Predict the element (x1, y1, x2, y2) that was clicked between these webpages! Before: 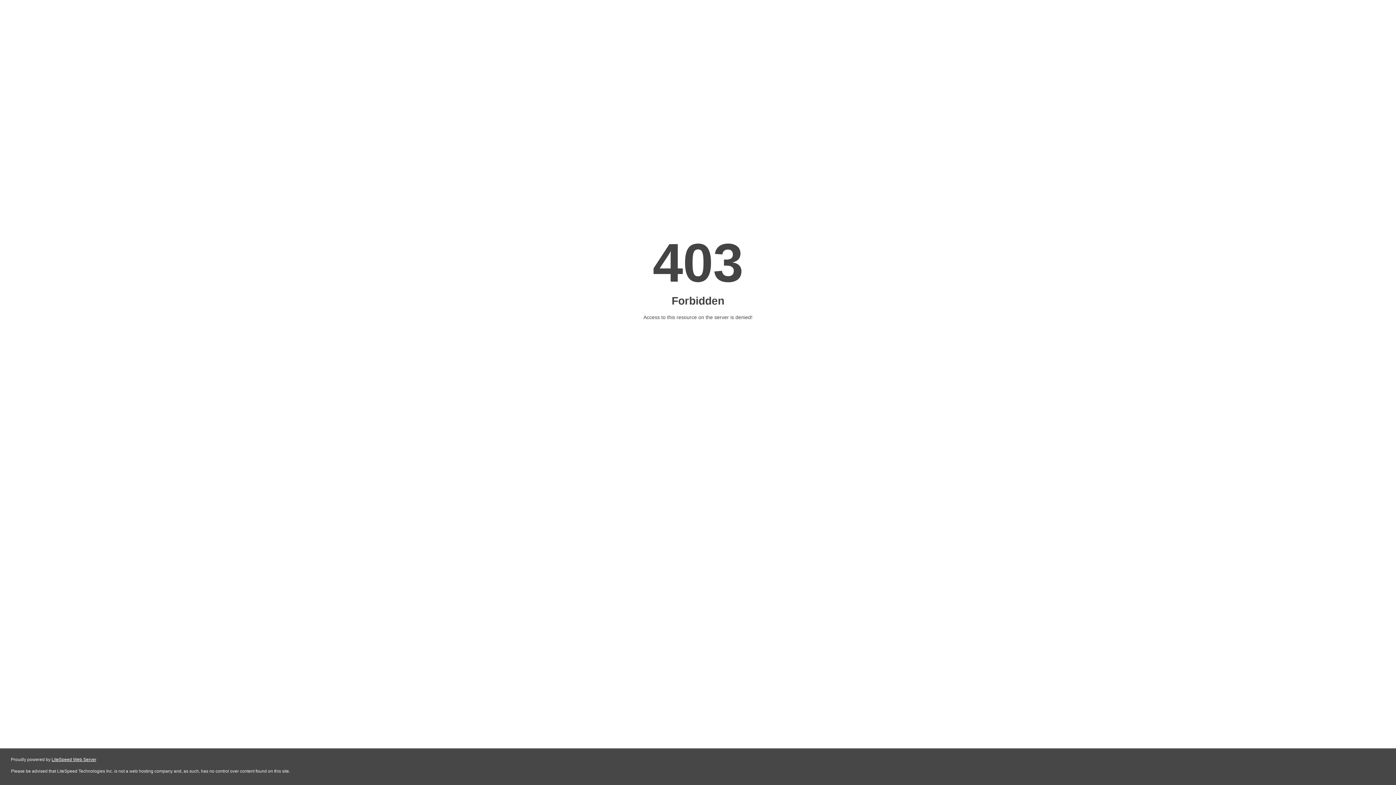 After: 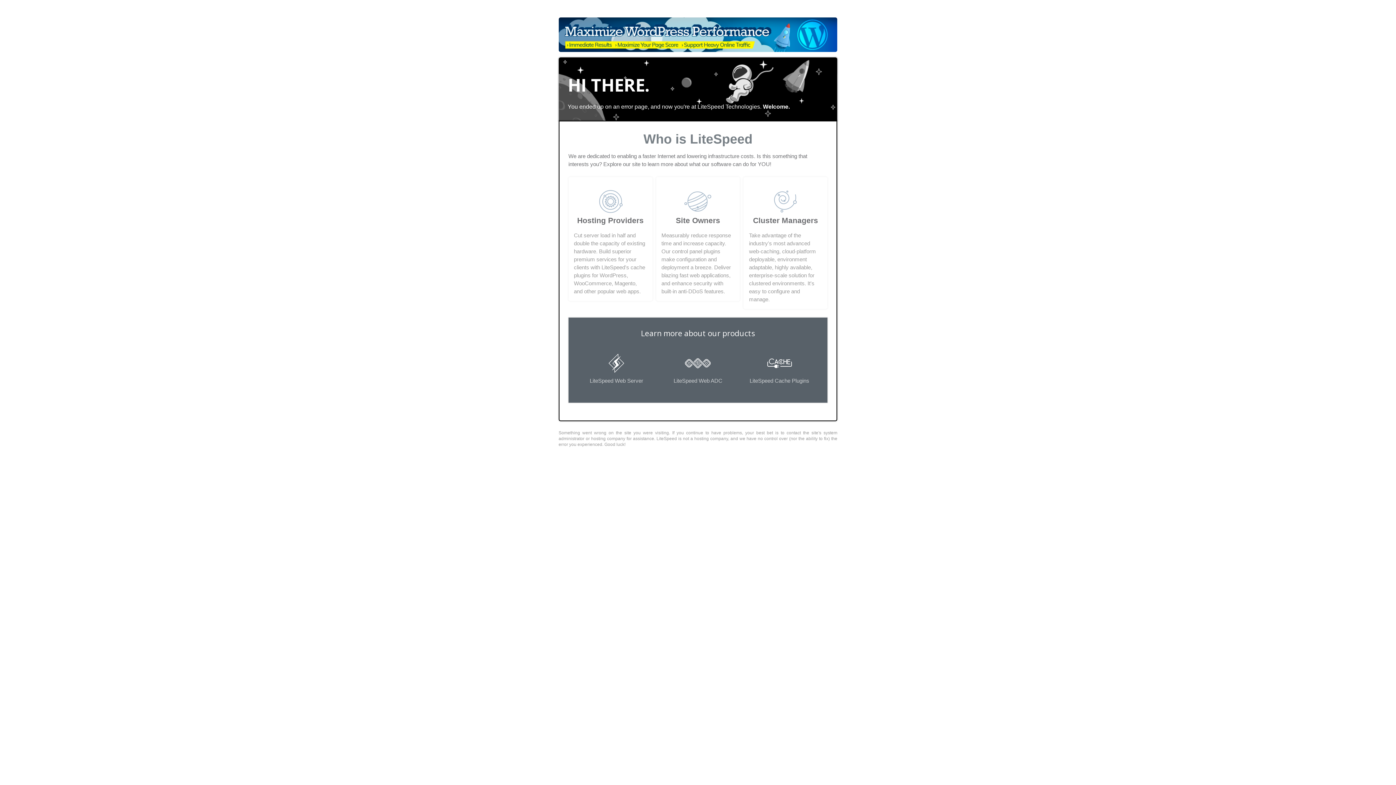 Action: bbox: (51, 757, 96, 762) label: LiteSpeed Web Server